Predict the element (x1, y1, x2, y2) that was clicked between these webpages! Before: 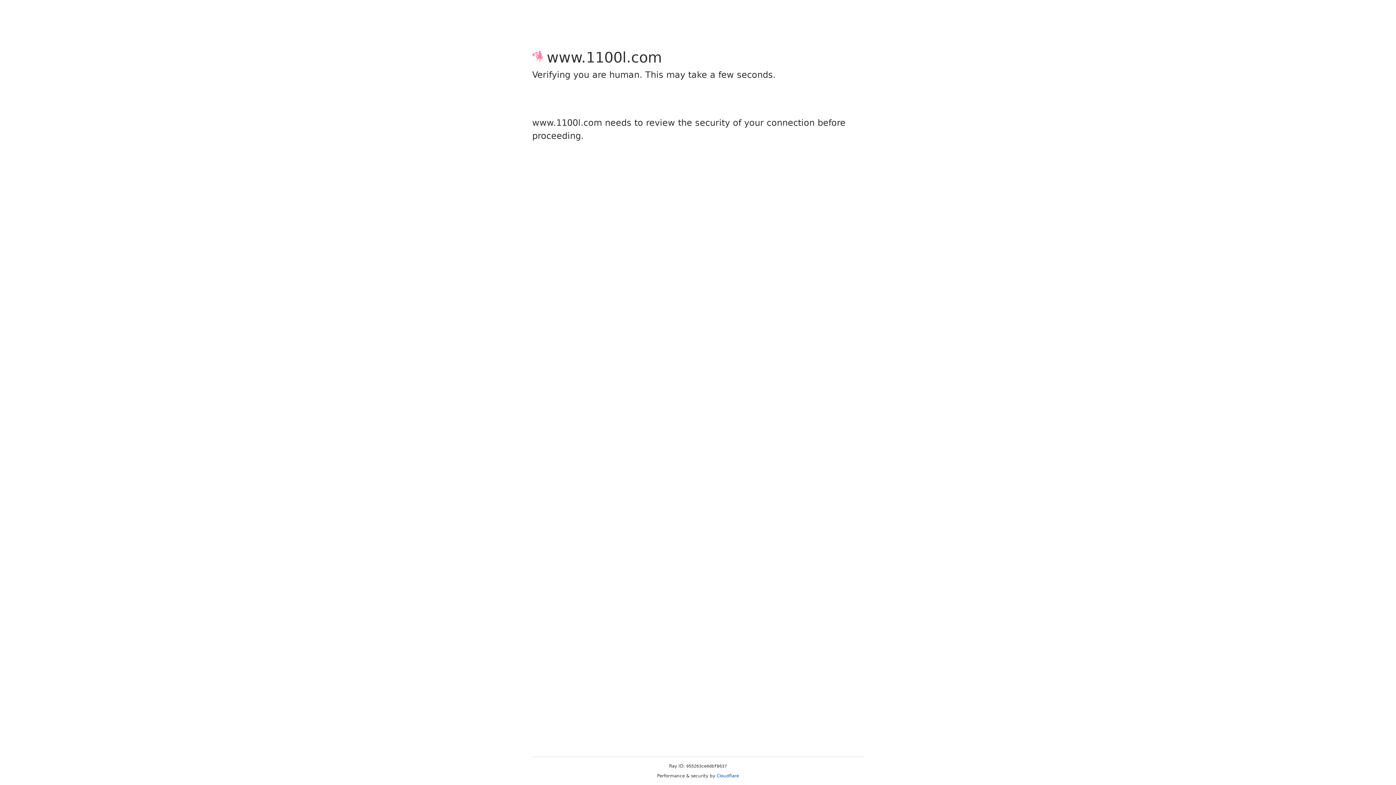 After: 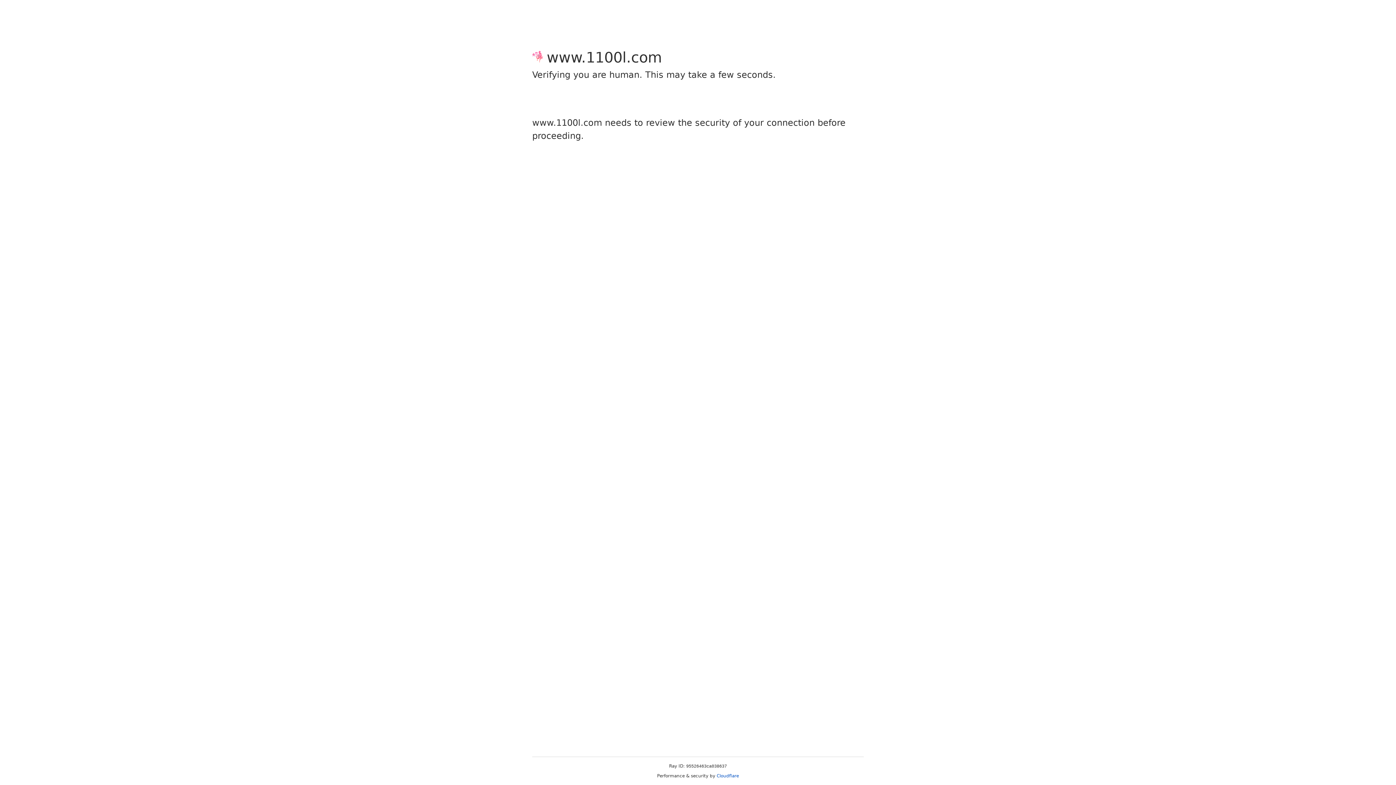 Action: bbox: (716, 773, 739, 778) label: Cloudflare